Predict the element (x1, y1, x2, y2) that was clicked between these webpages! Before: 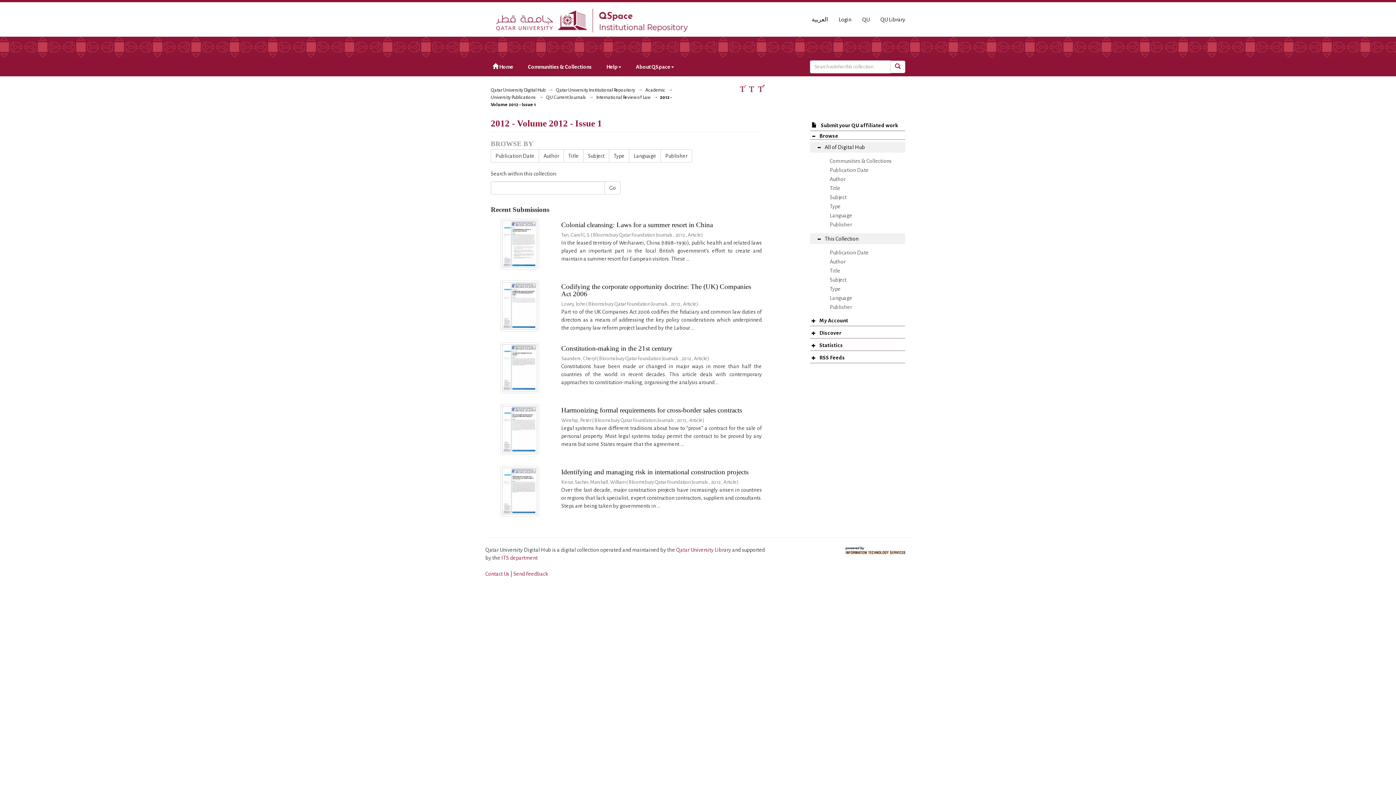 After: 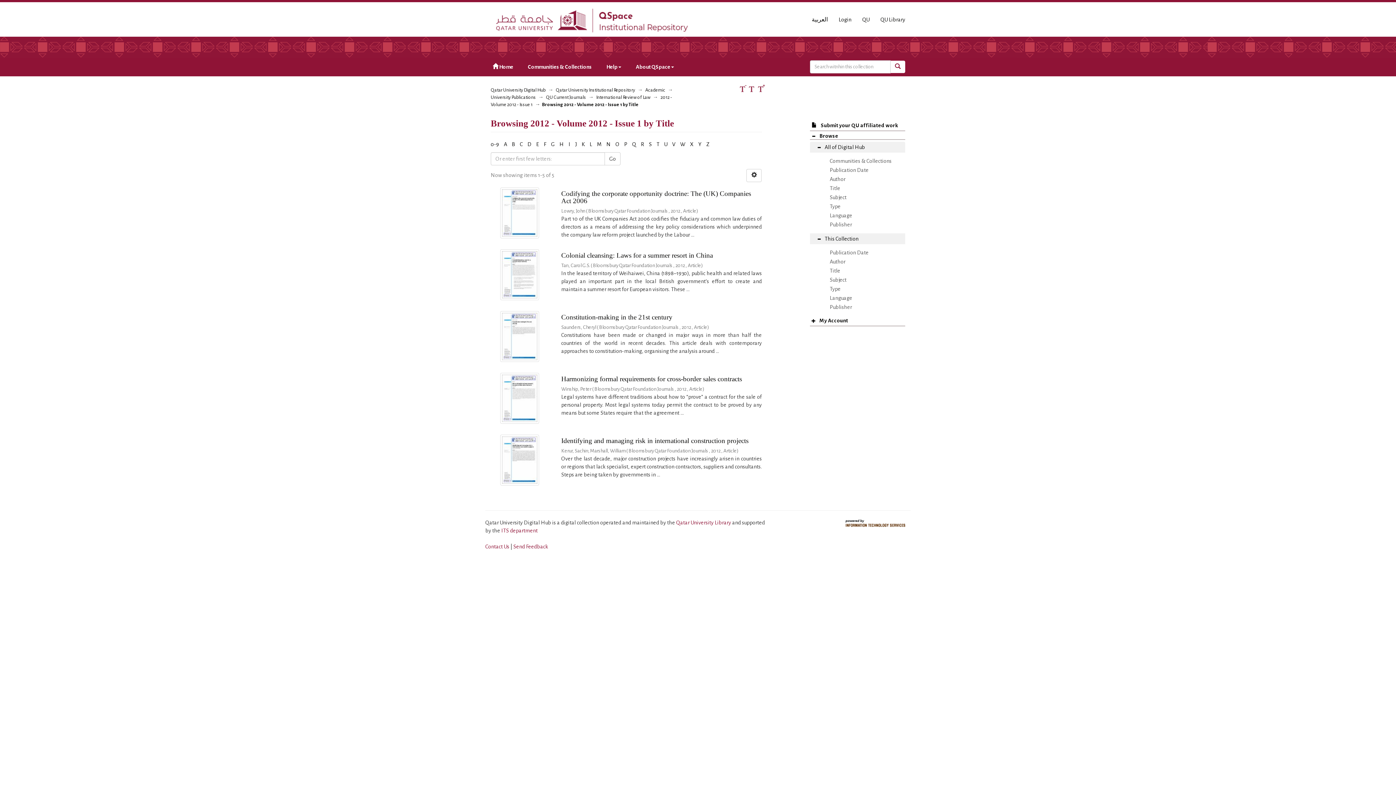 Action: bbox: (563, 149, 583, 162) label: Title